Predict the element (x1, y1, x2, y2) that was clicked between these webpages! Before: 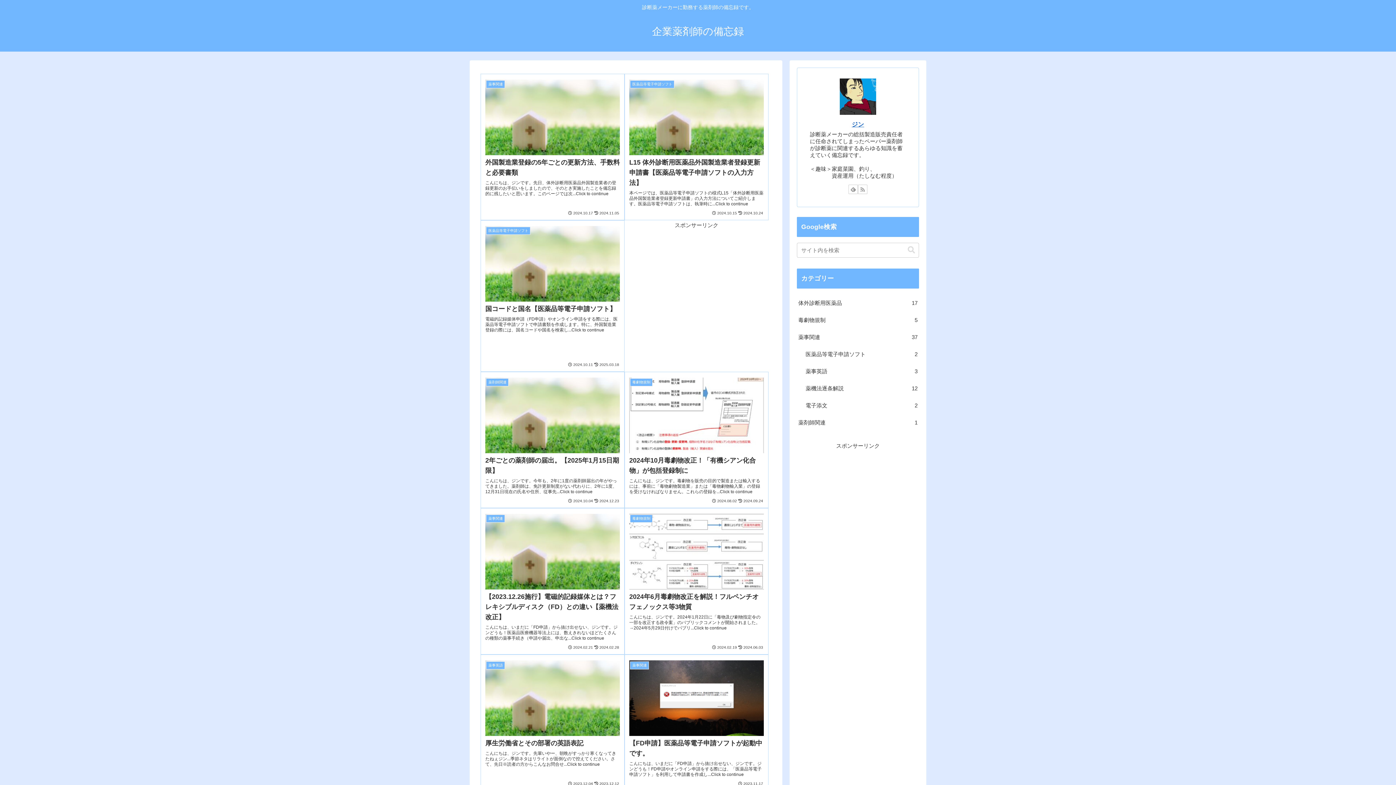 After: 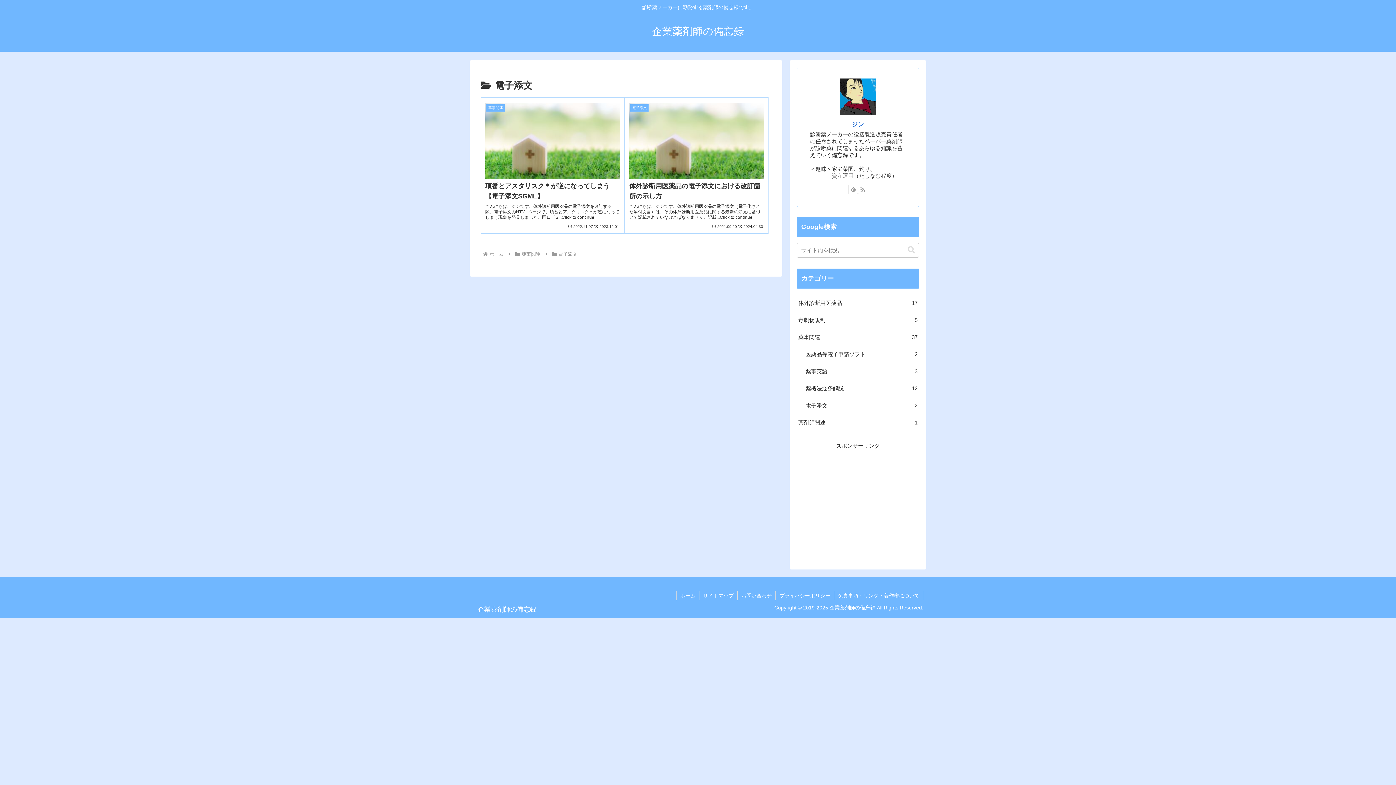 Action: label: 電子添文
2 bbox: (804, 397, 919, 414)